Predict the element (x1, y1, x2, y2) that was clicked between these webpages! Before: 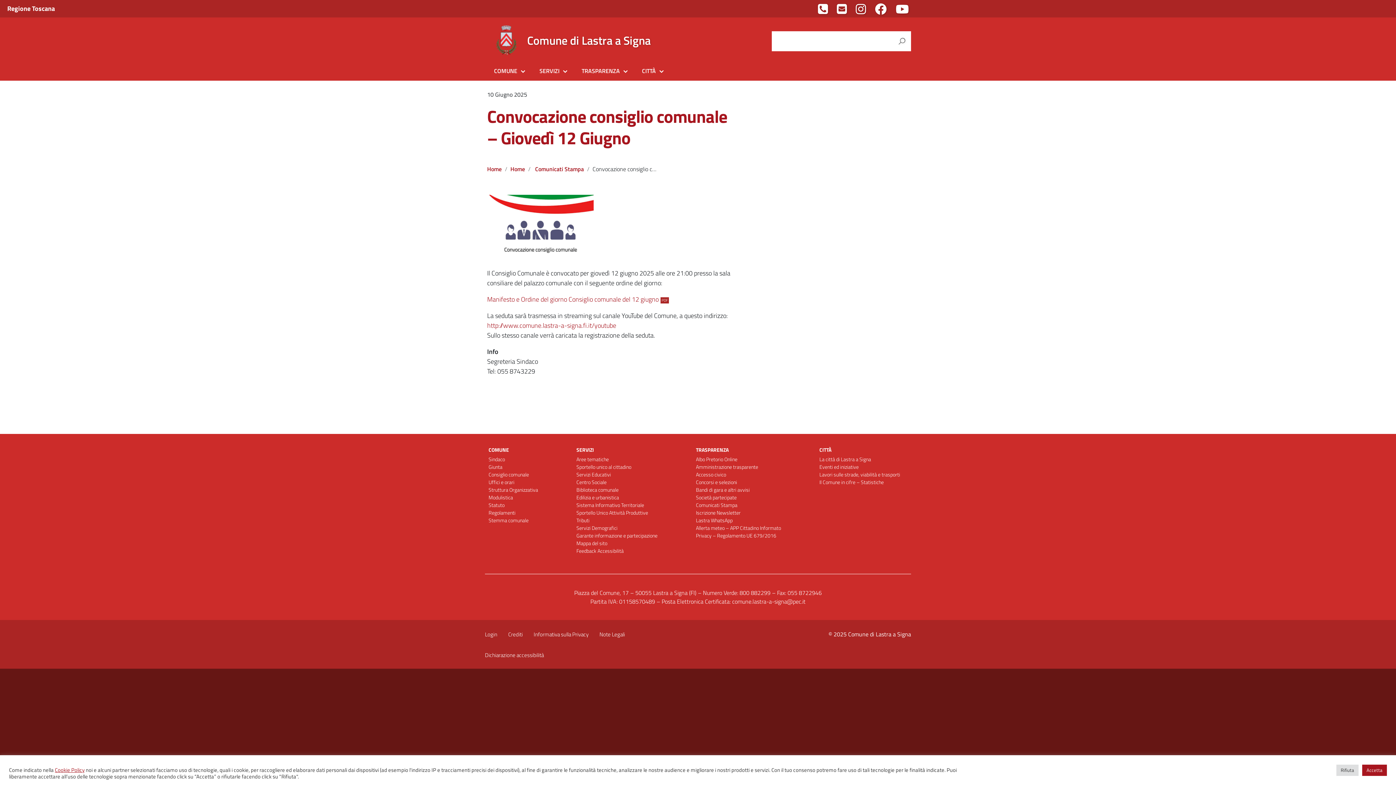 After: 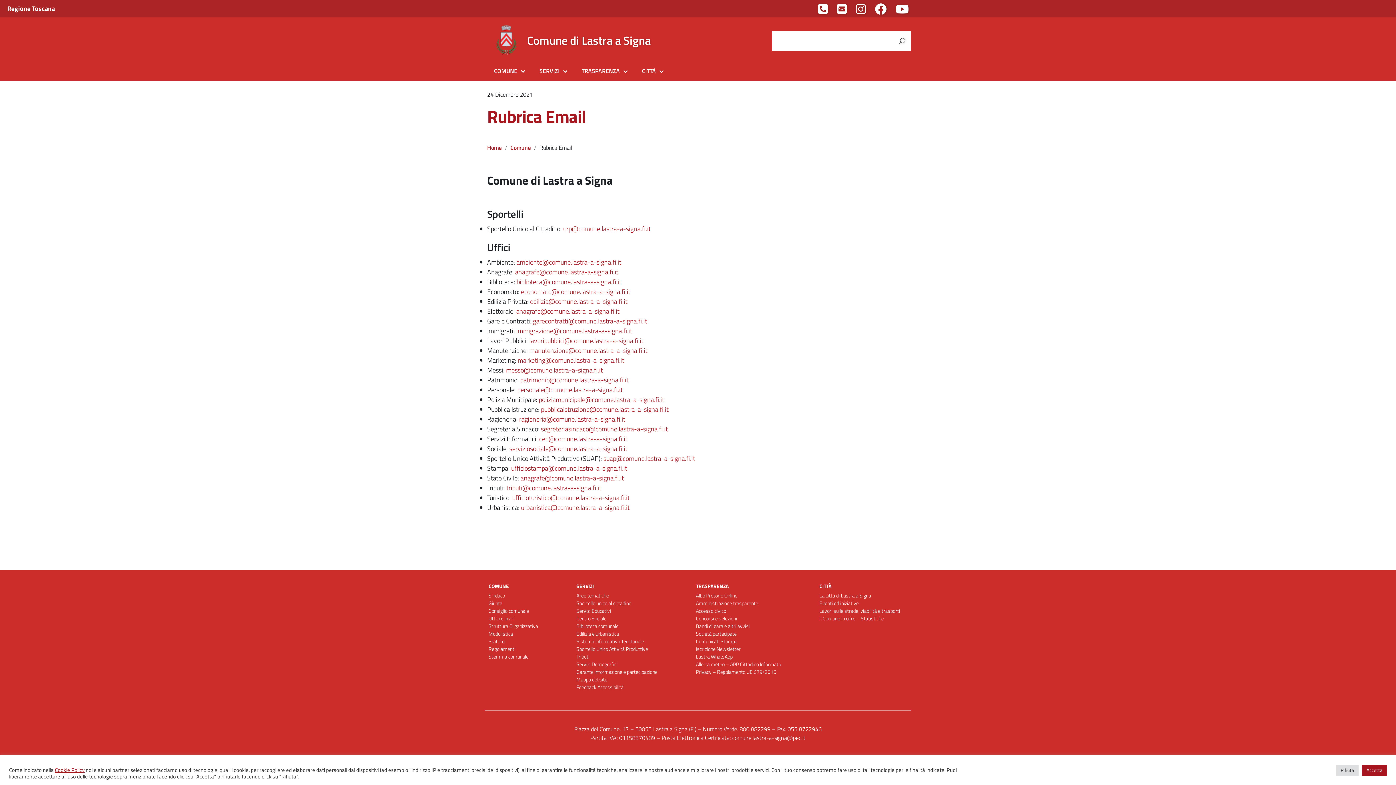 Action: label: Contatta via Email bbox: (837, 5, 846, 14)